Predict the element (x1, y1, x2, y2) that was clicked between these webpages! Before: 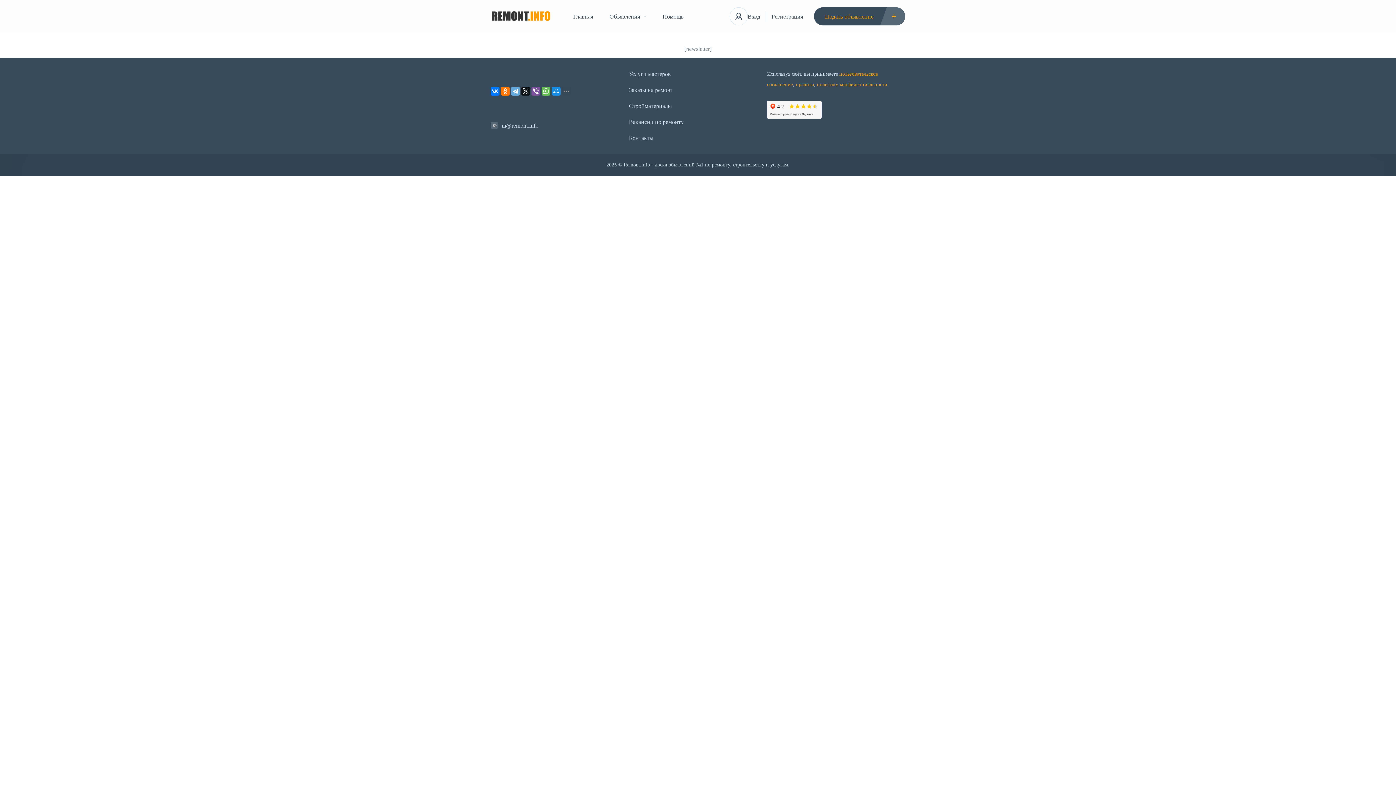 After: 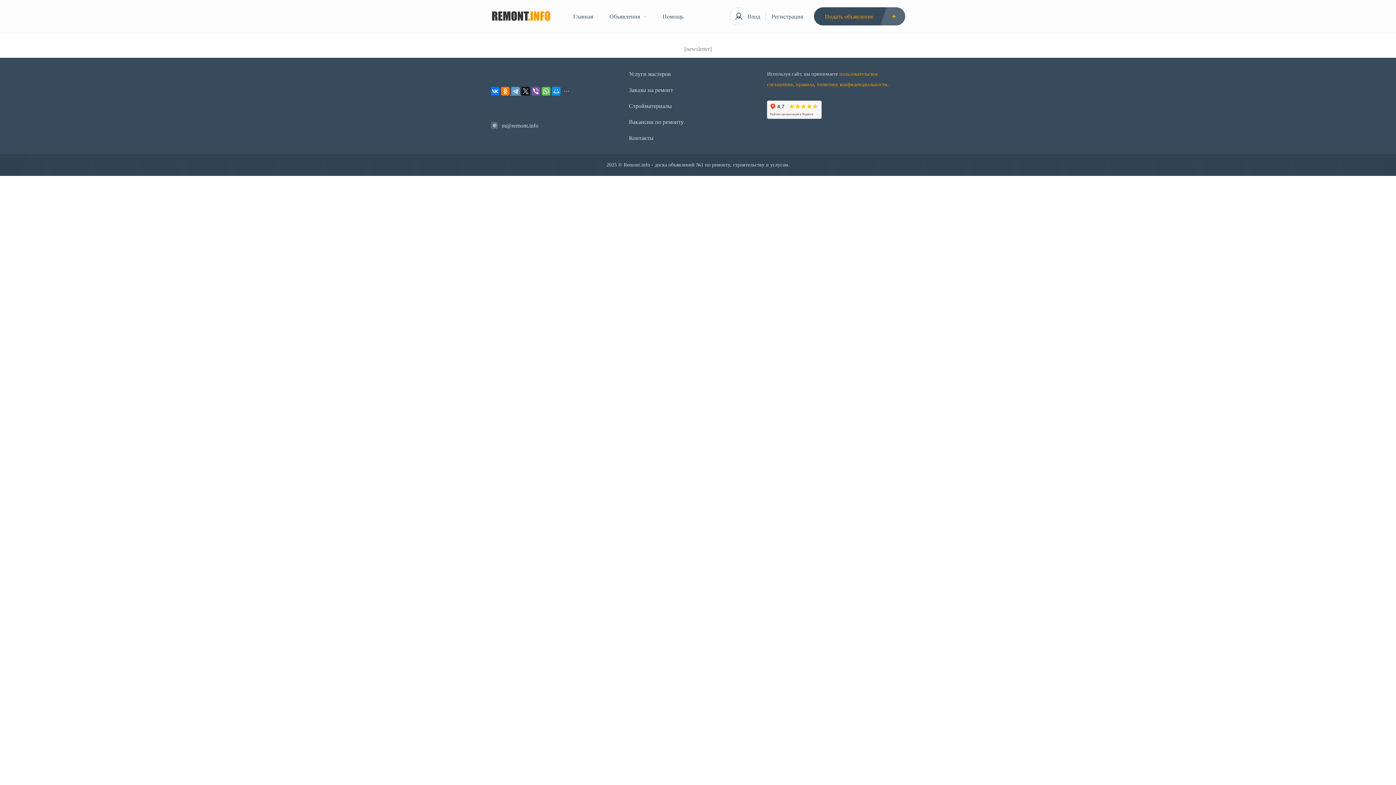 Action: bbox: (511, 86, 520, 95)